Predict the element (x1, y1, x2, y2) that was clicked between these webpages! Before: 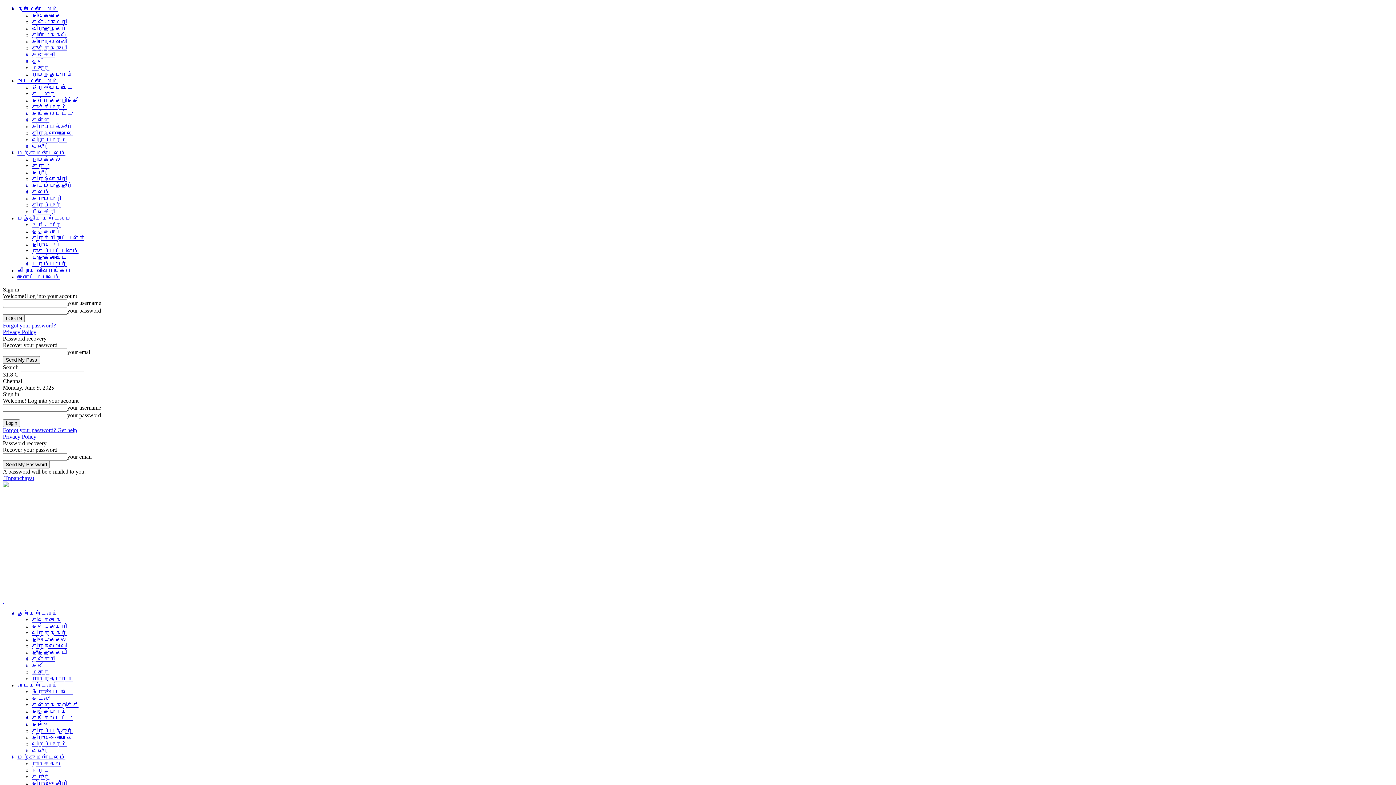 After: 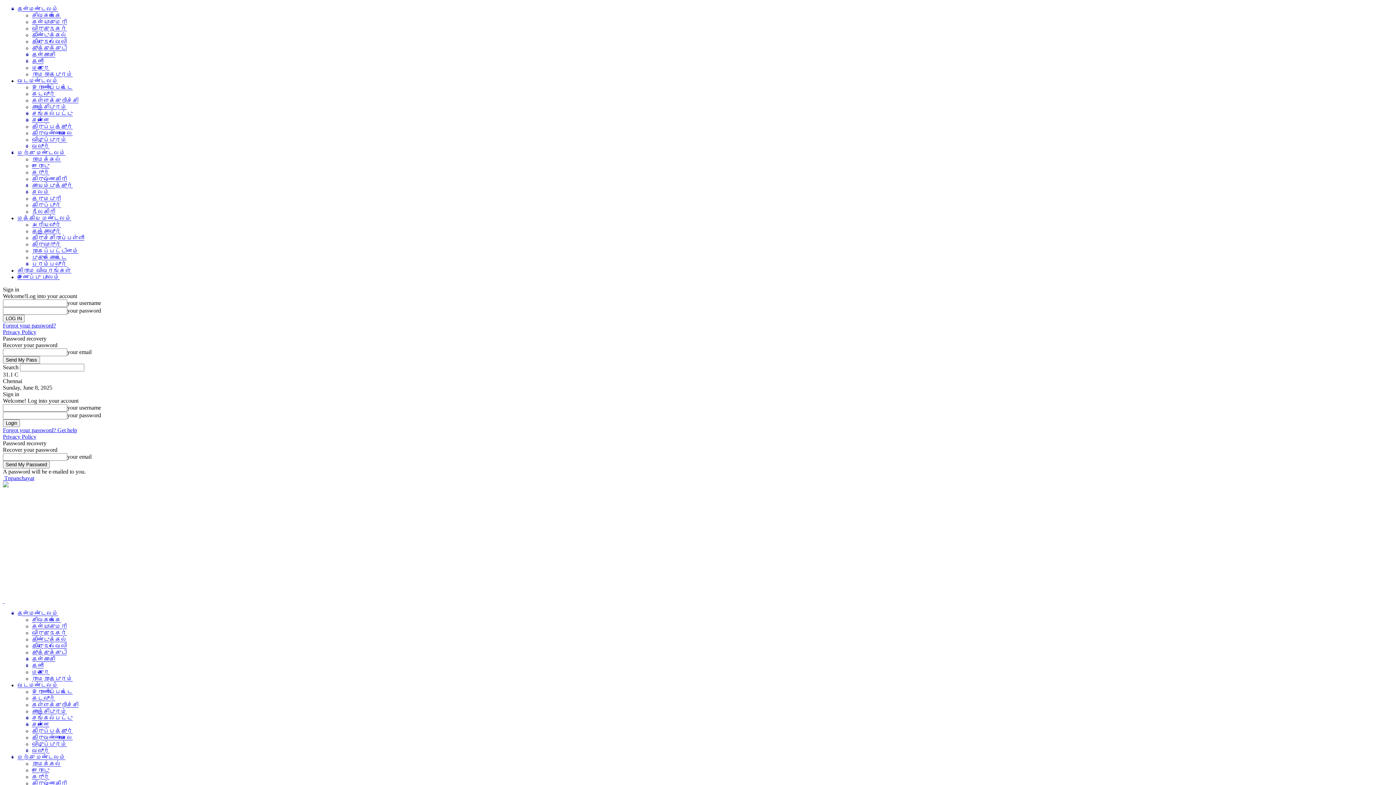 Action: bbox: (2, 598, 4, 604) label:  